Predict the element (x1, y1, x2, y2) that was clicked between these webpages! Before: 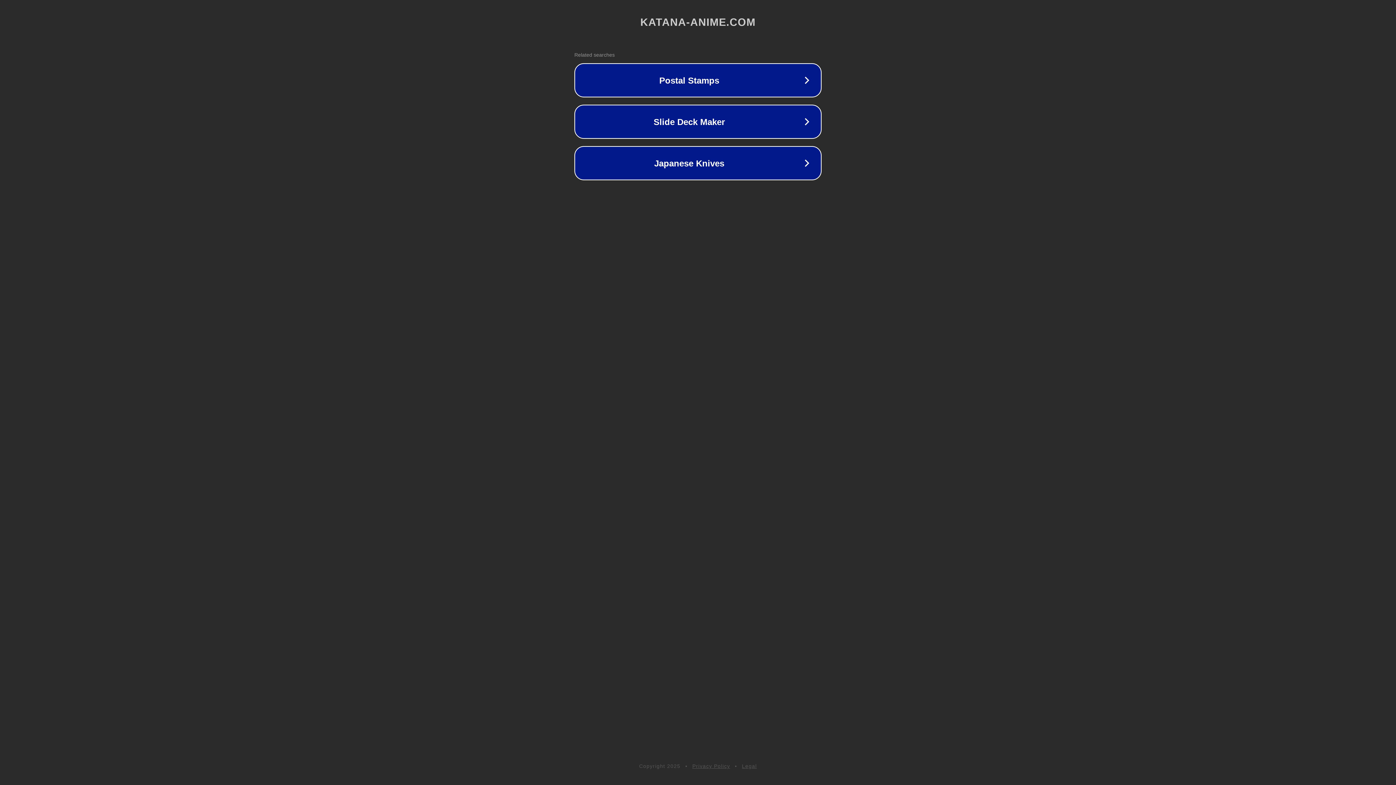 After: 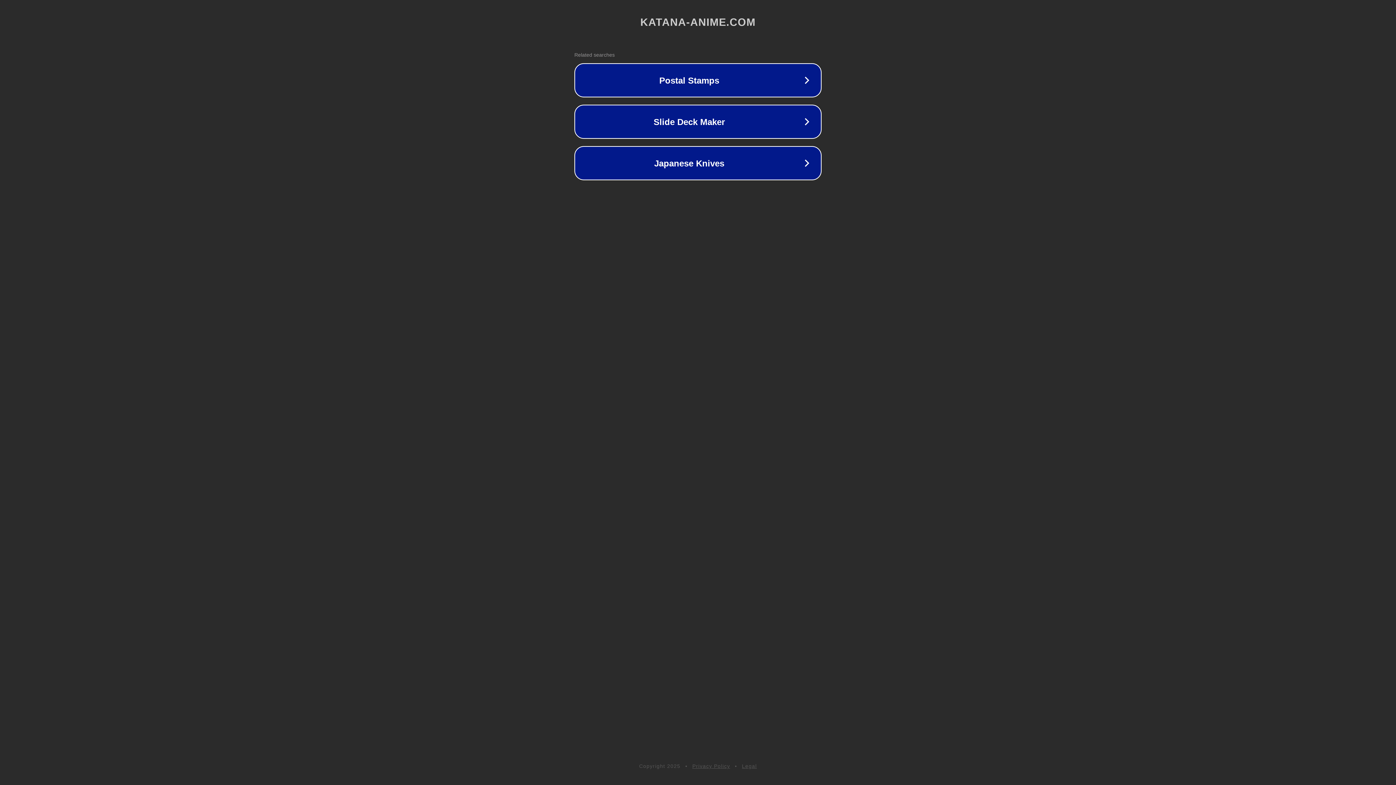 Action: label: Privacy Policy bbox: (692, 763, 730, 769)